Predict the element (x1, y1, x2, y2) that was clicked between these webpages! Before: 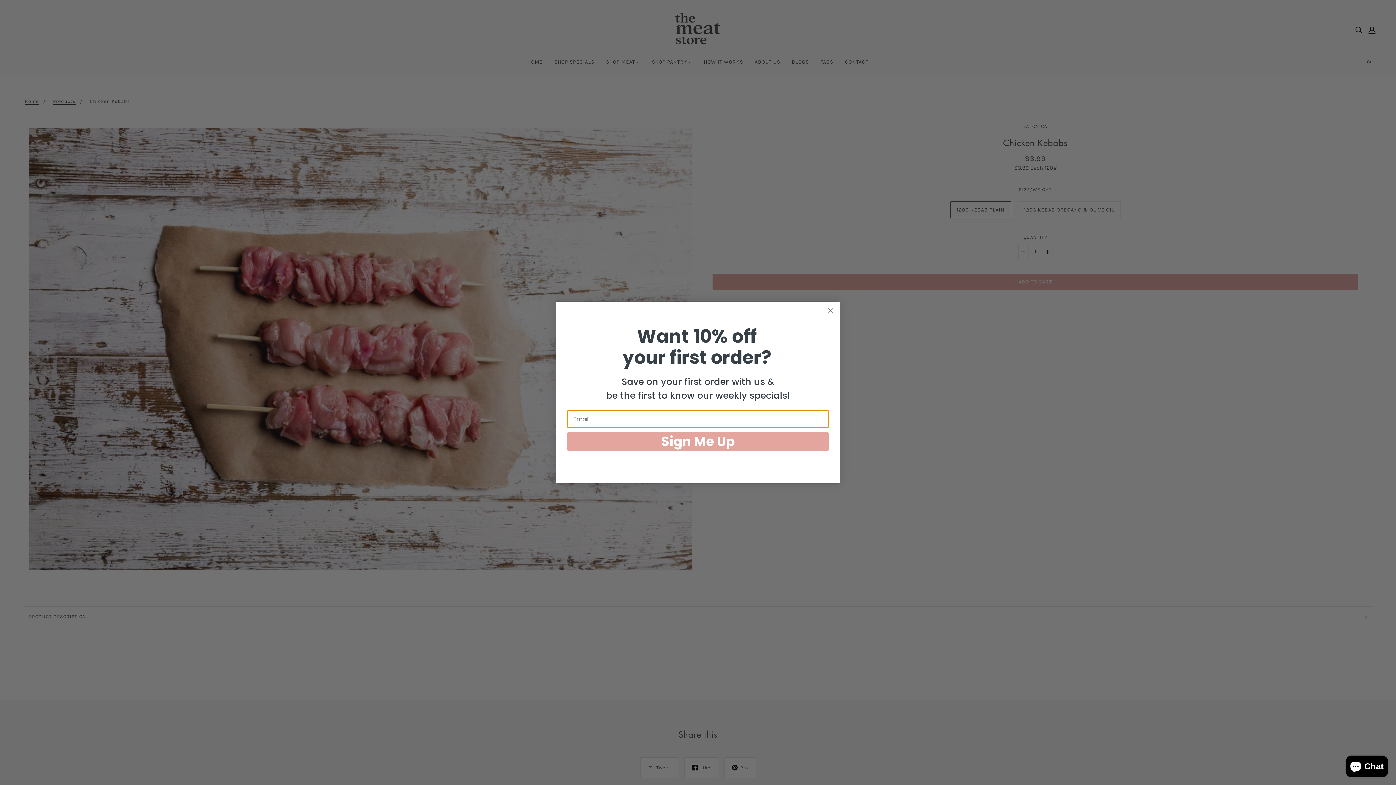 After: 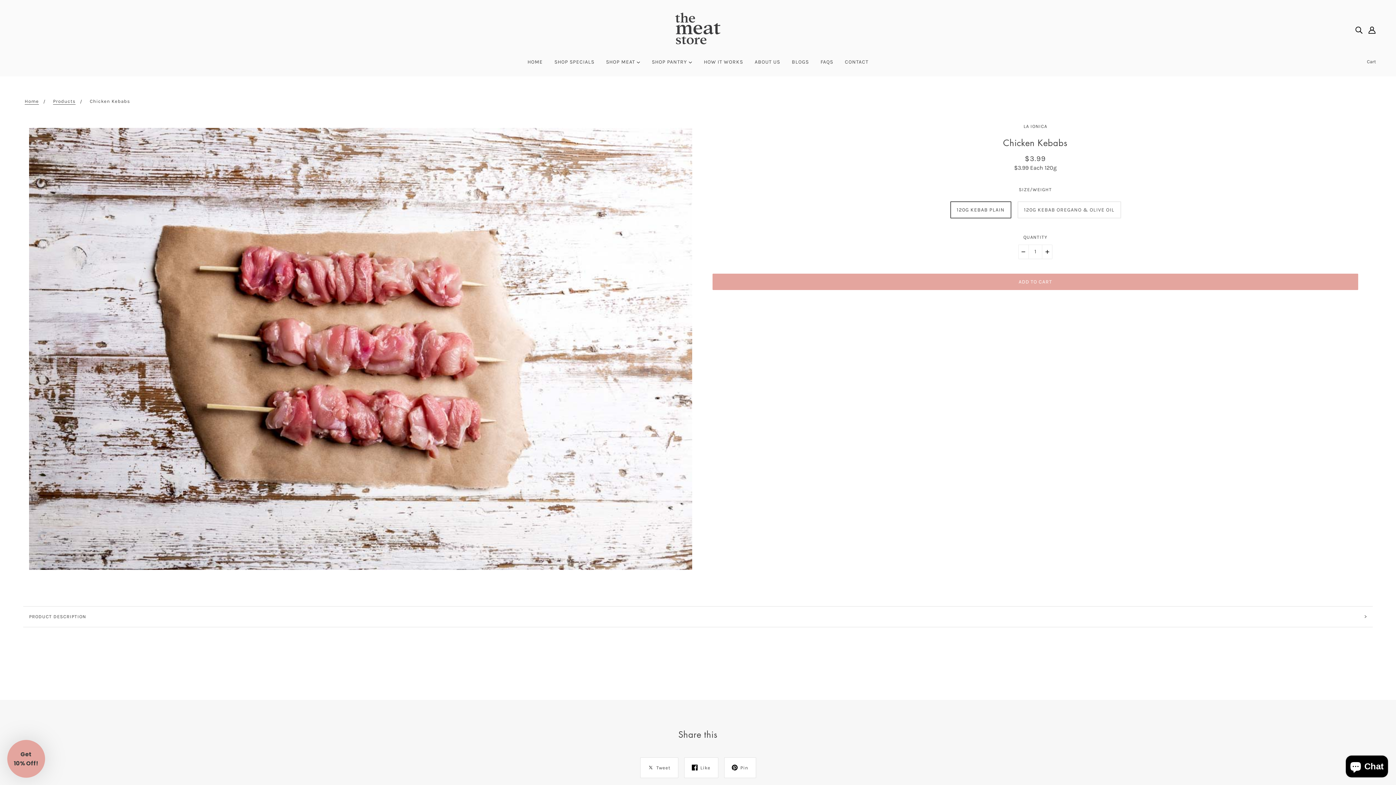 Action: label: Close dialog bbox: (824, 304, 837, 317)